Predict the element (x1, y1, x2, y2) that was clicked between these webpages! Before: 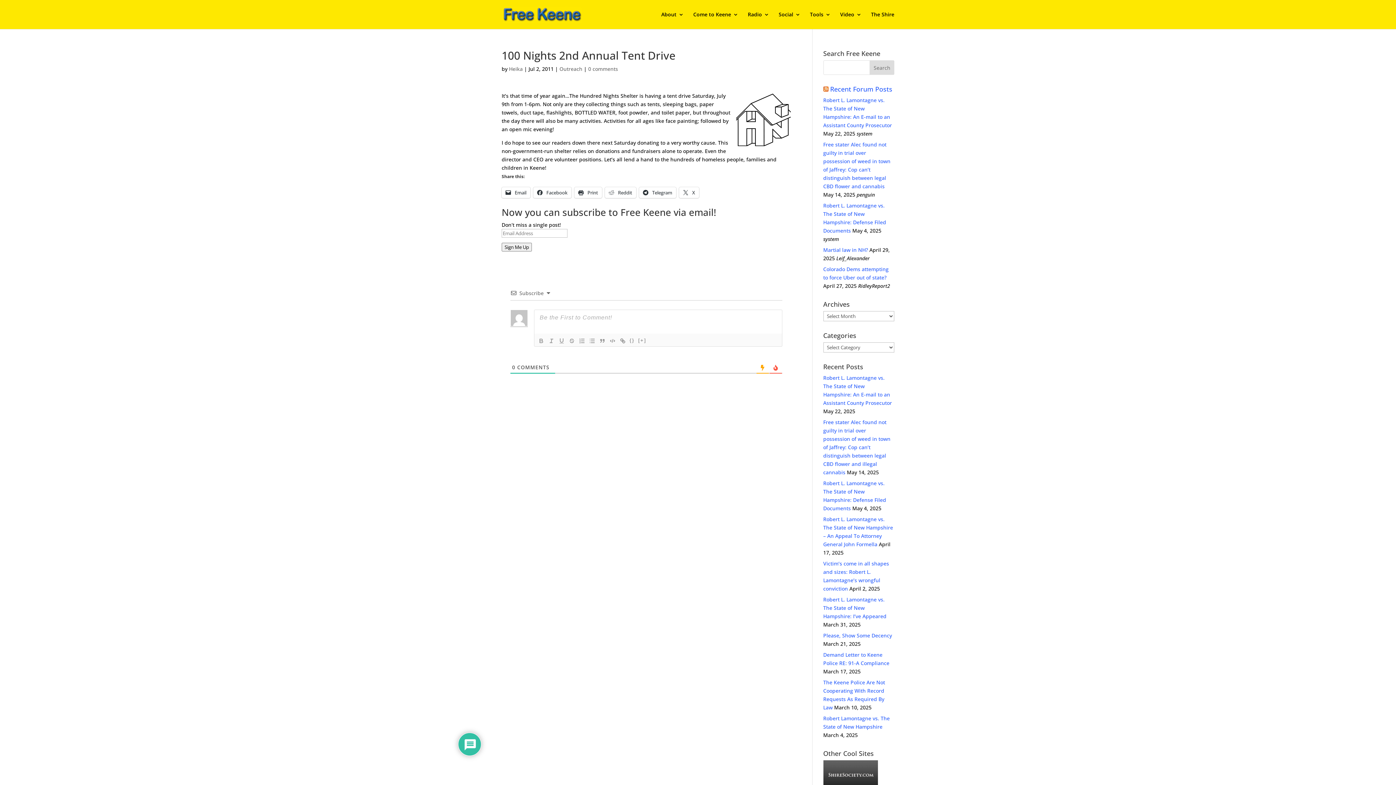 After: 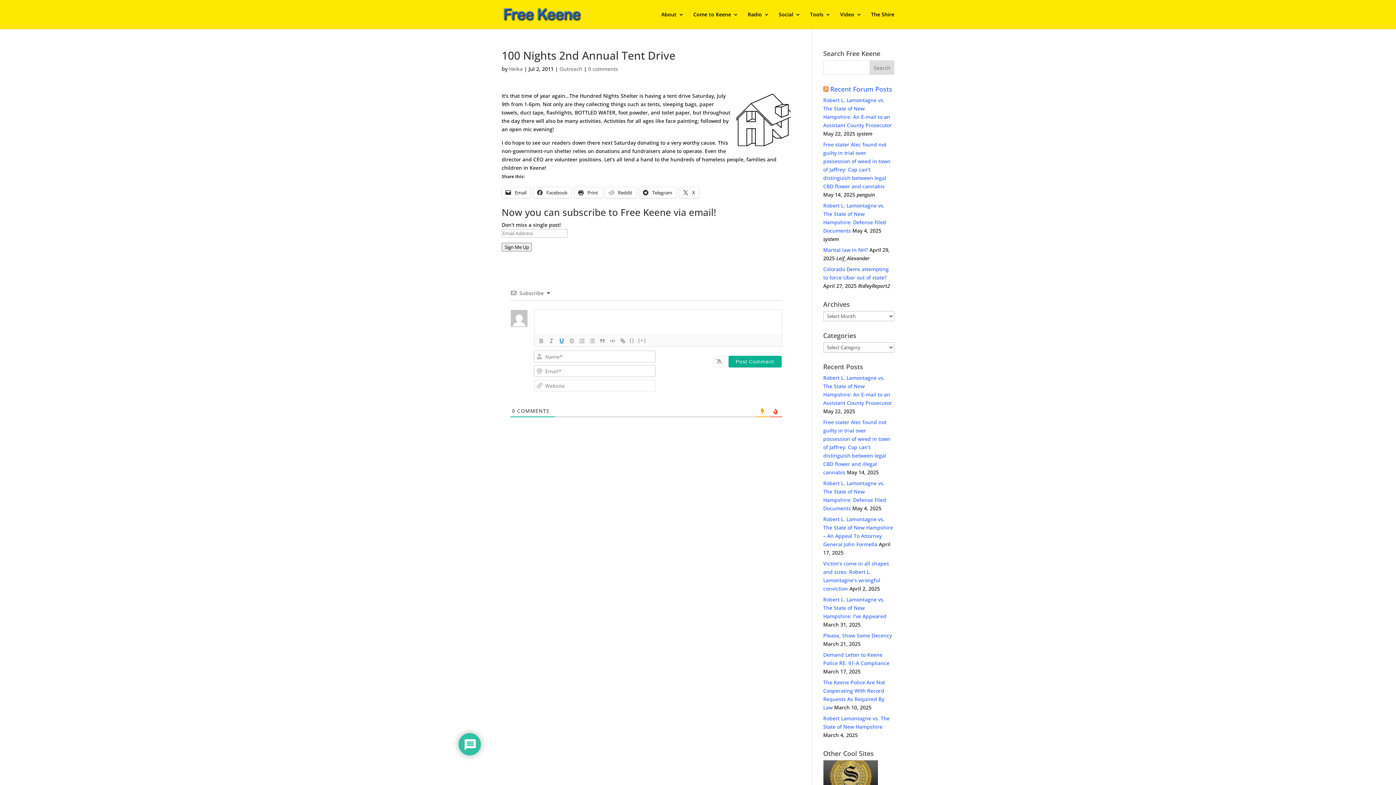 Action: bbox: (556, 336, 566, 345)